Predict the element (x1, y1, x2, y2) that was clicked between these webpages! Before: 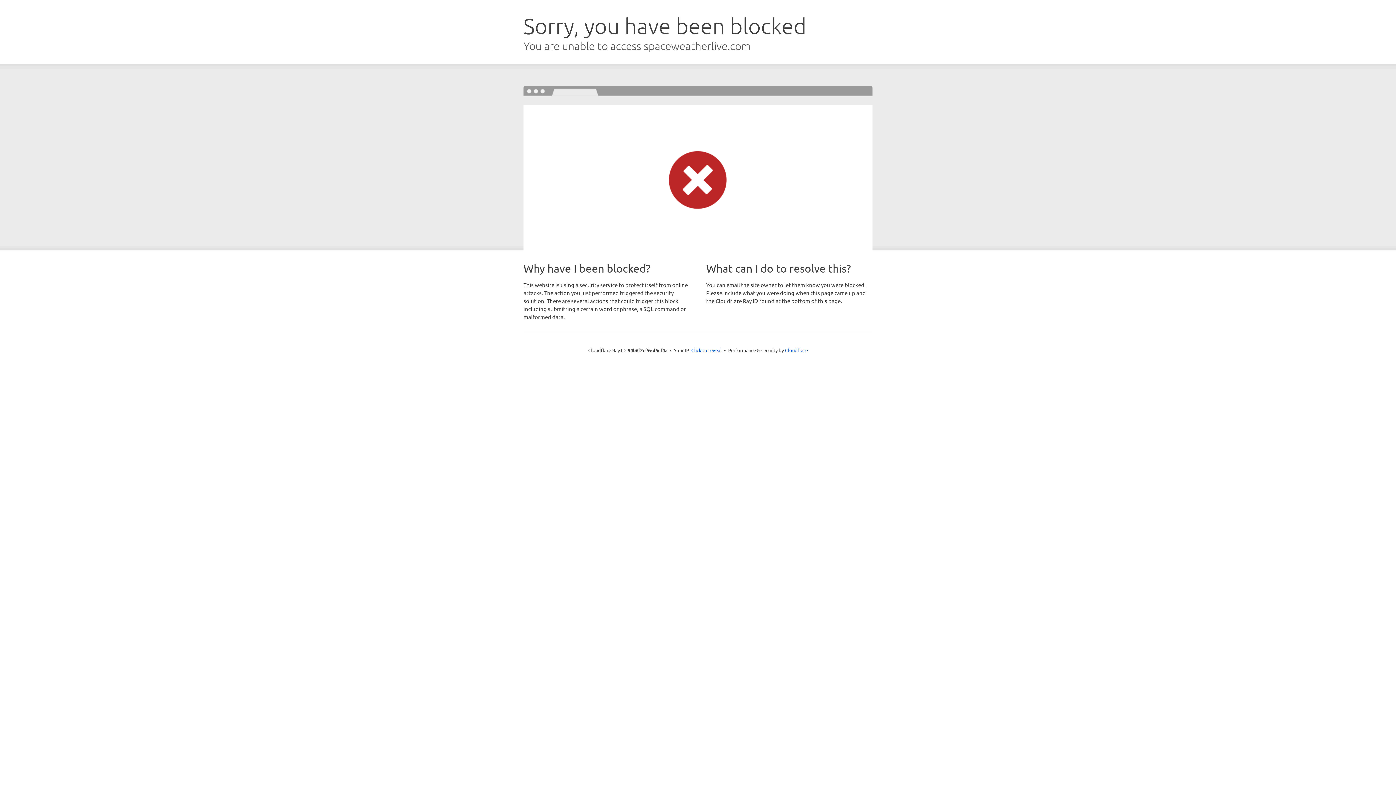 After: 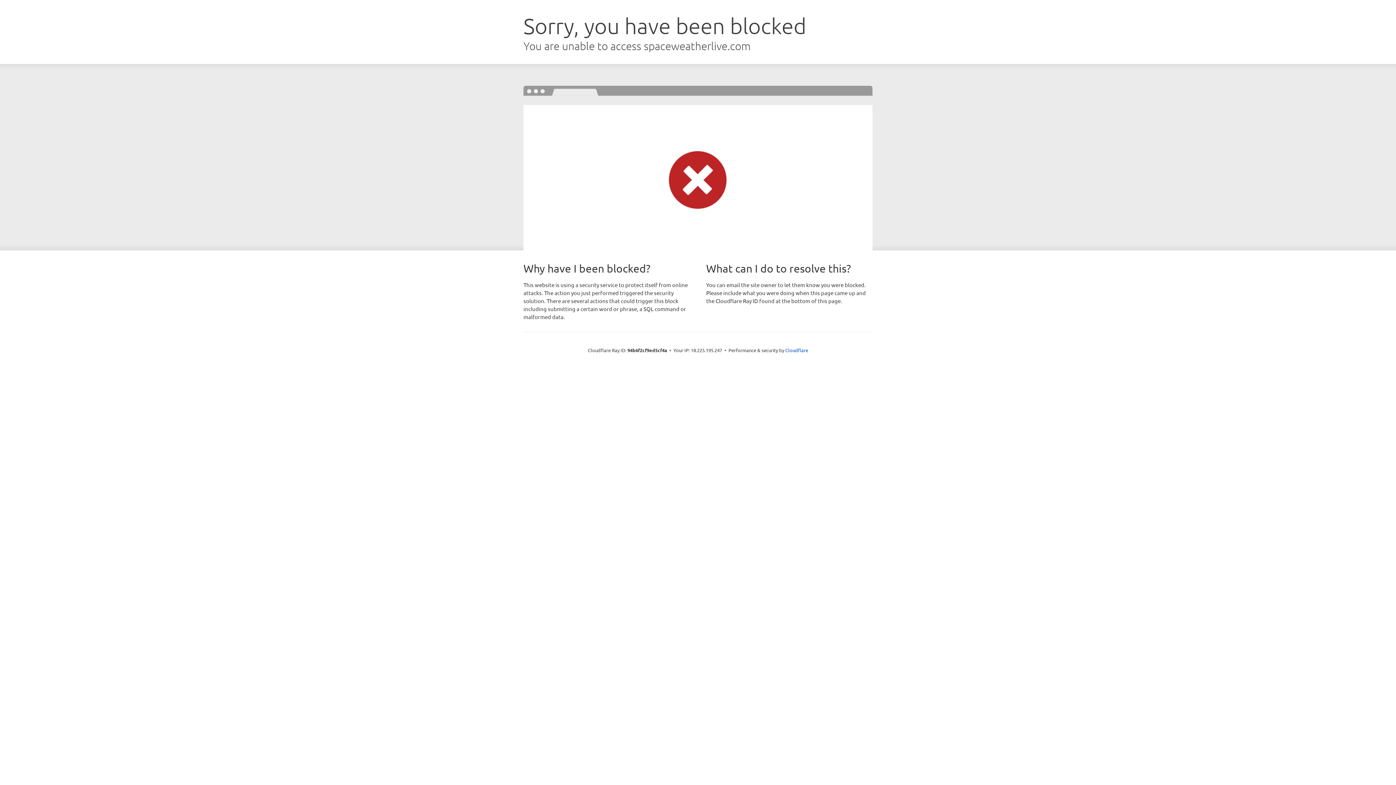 Action: bbox: (691, 346, 722, 353) label: Click to reveal